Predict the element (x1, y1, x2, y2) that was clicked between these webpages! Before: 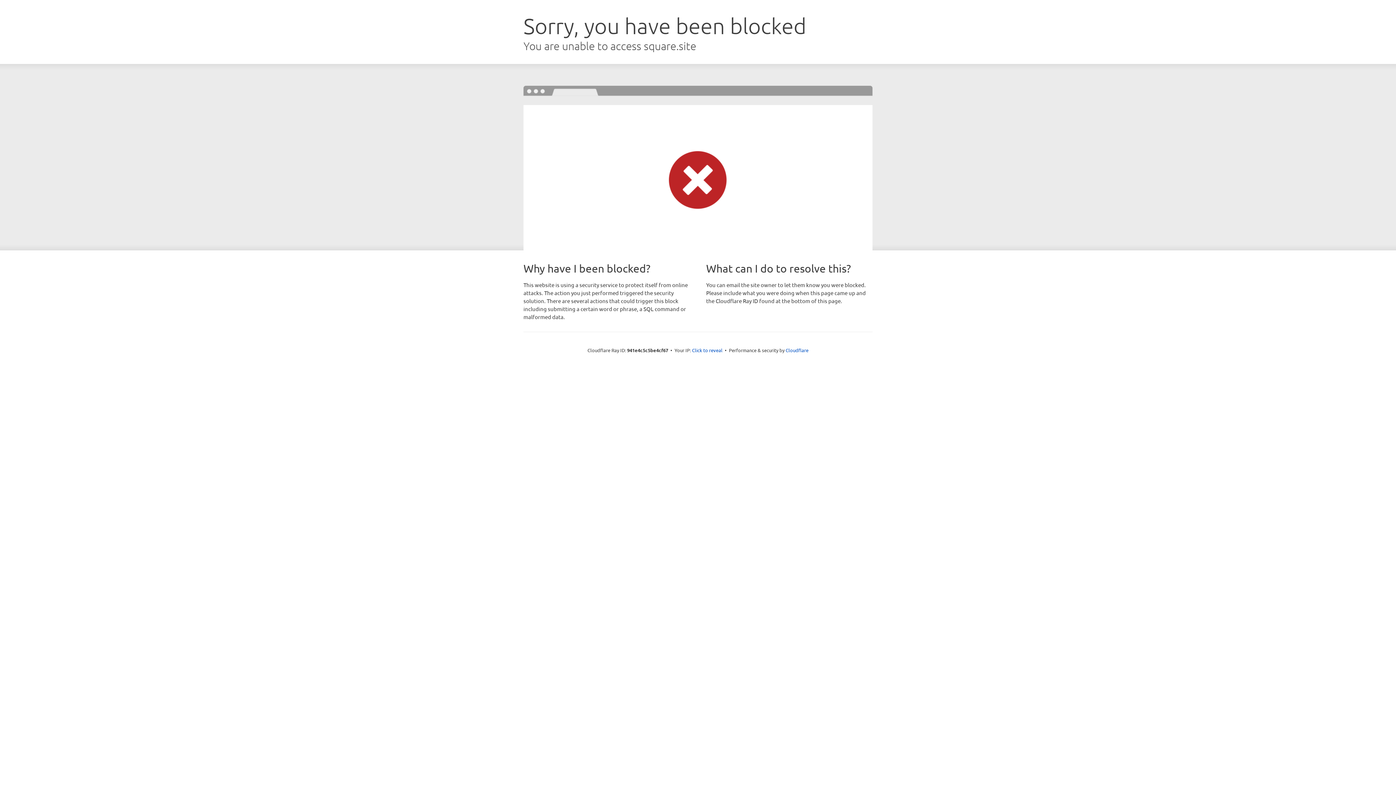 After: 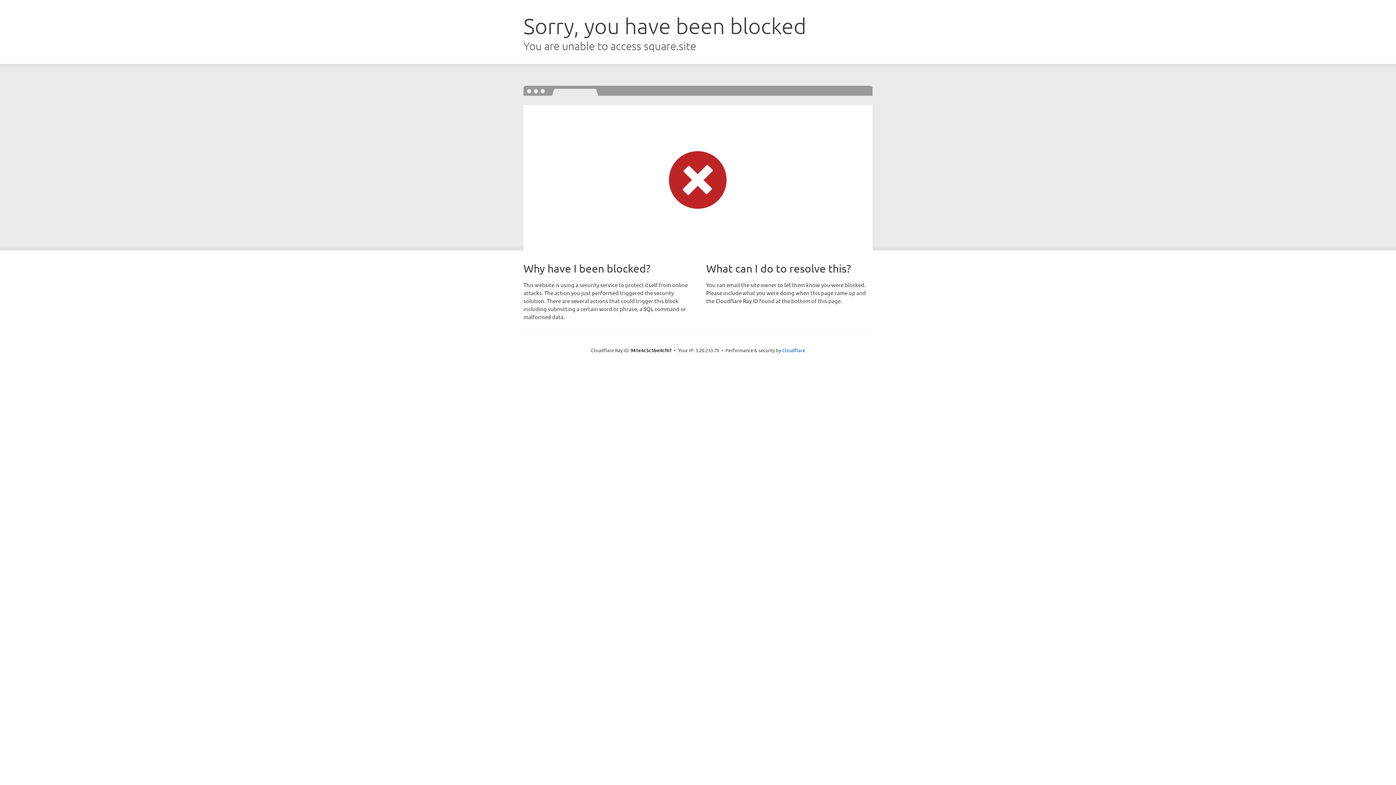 Action: label: Click to reveal bbox: (692, 346, 722, 353)